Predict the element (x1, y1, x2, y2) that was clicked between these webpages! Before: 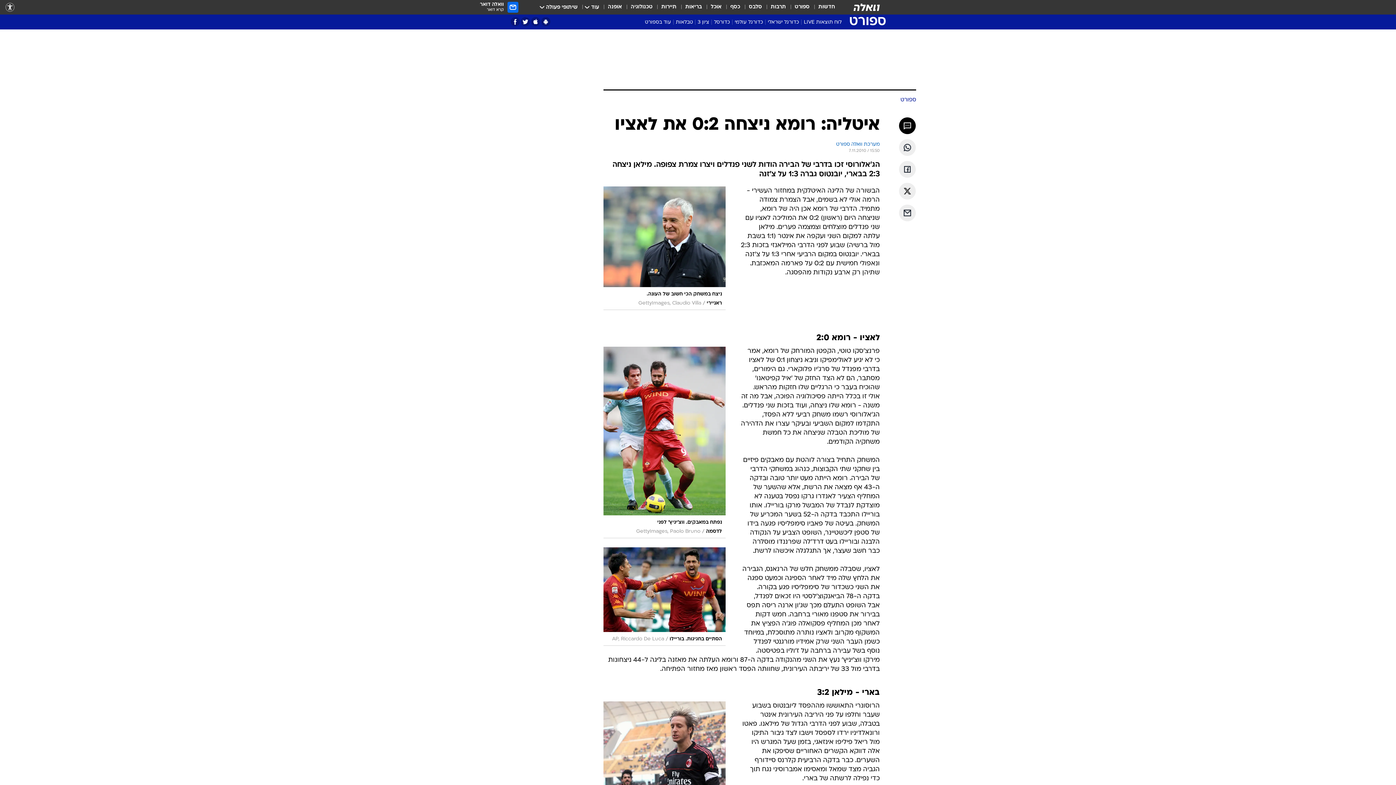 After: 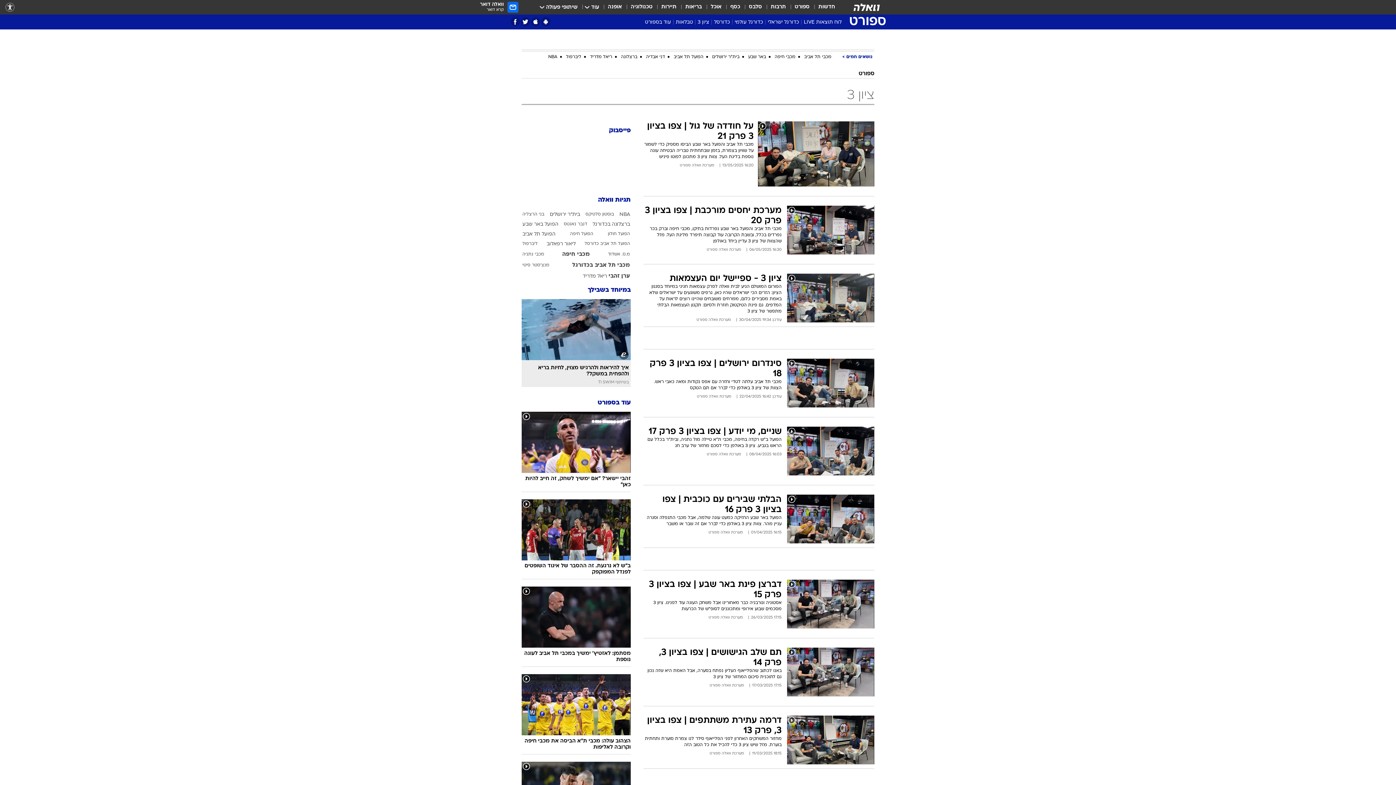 Action: label: ציון 3 bbox: (695, 18, 711, 28)